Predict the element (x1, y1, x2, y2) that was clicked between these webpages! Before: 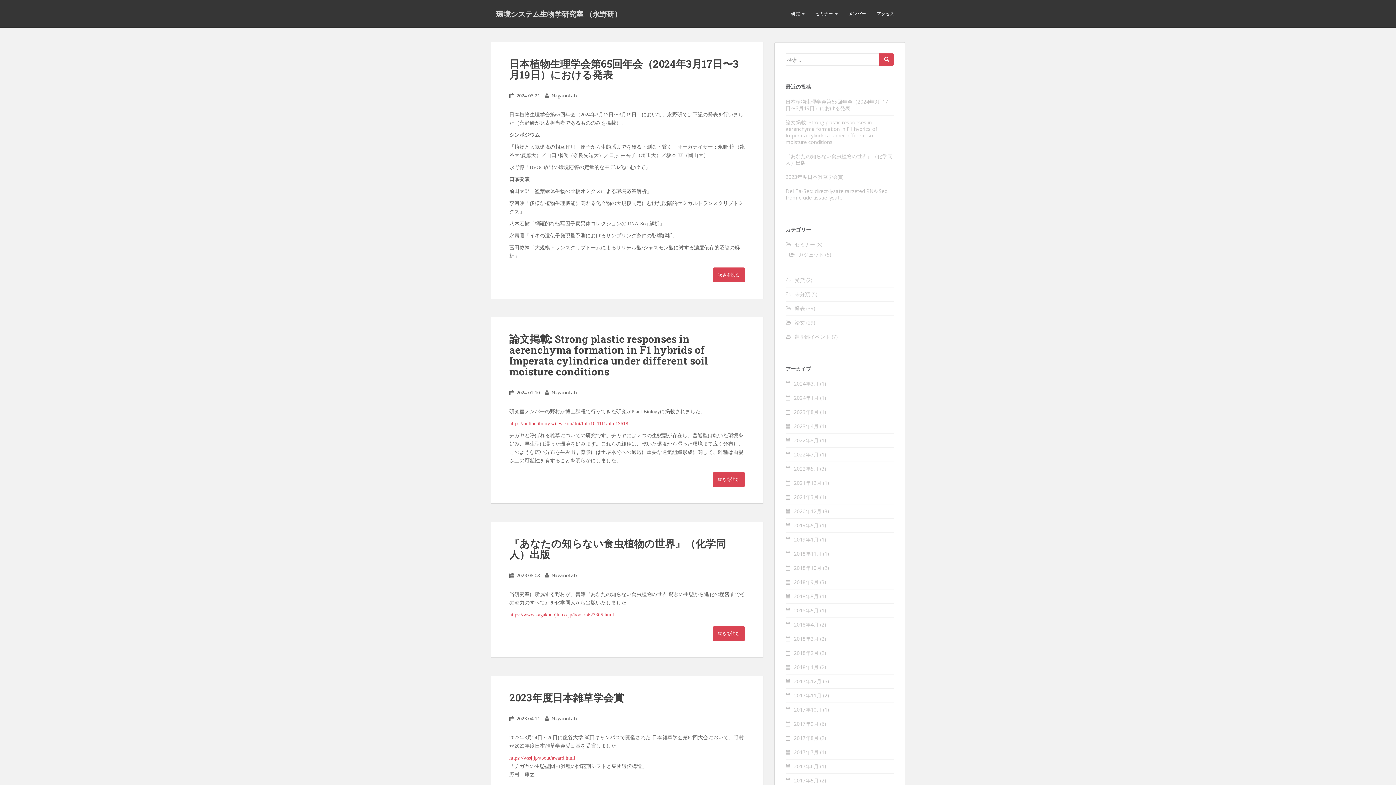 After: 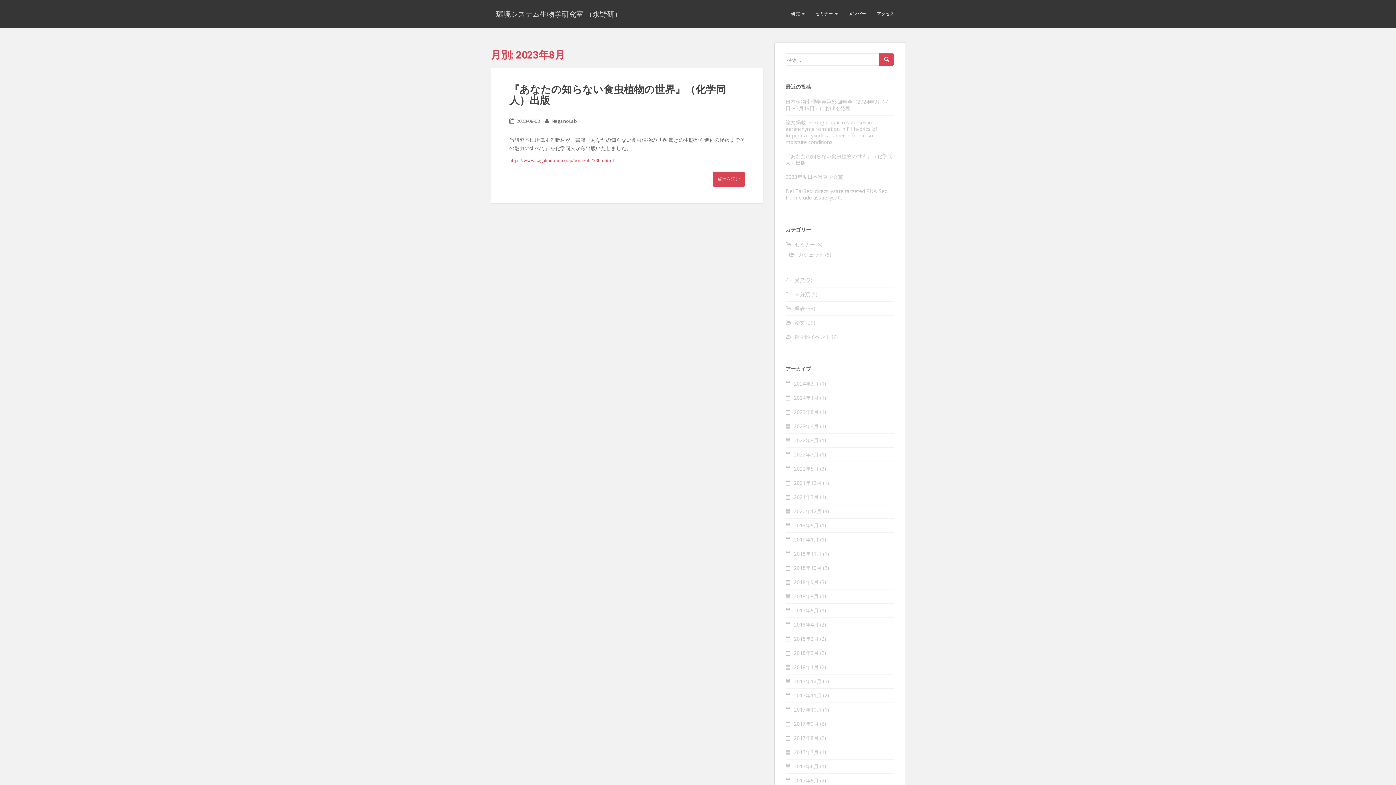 Action: label: 2023年8月 bbox: (794, 408, 818, 415)